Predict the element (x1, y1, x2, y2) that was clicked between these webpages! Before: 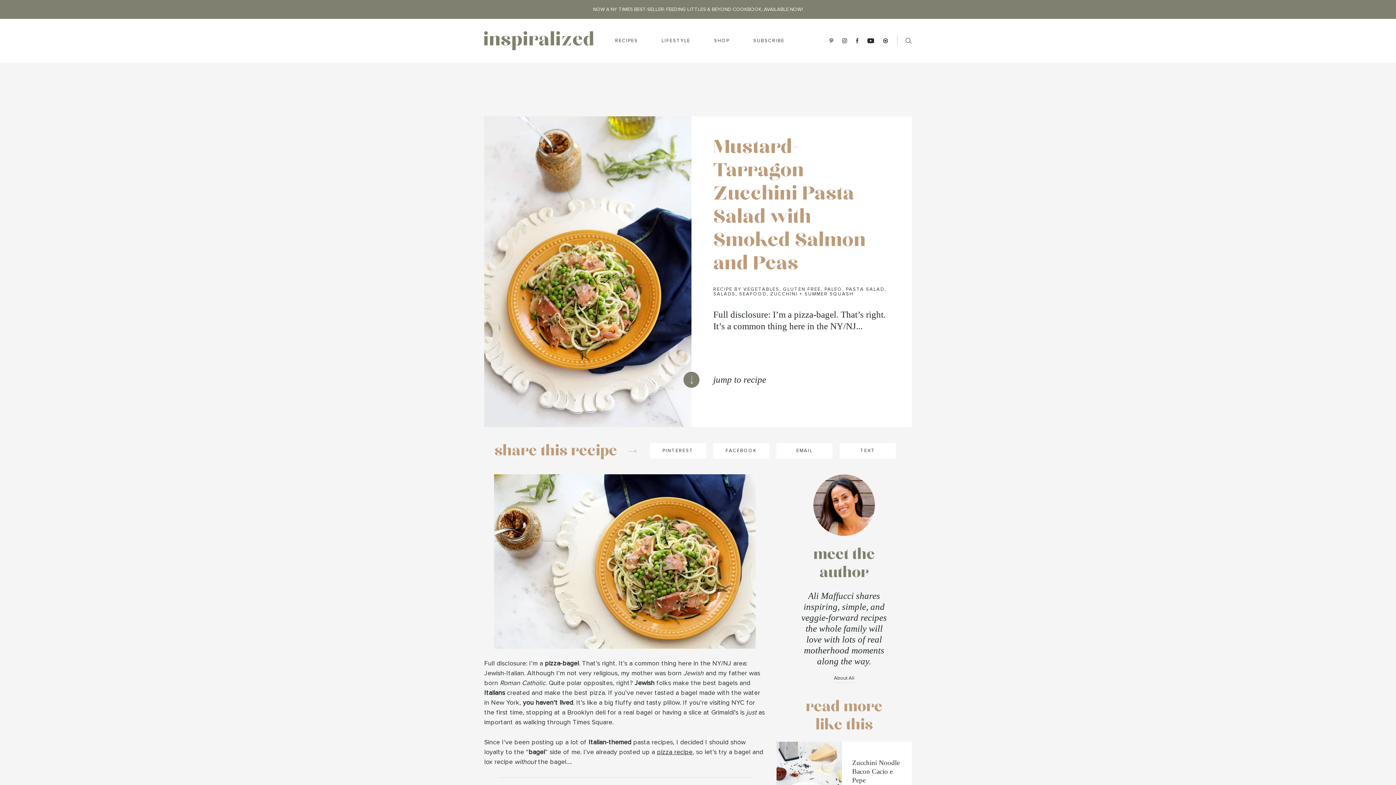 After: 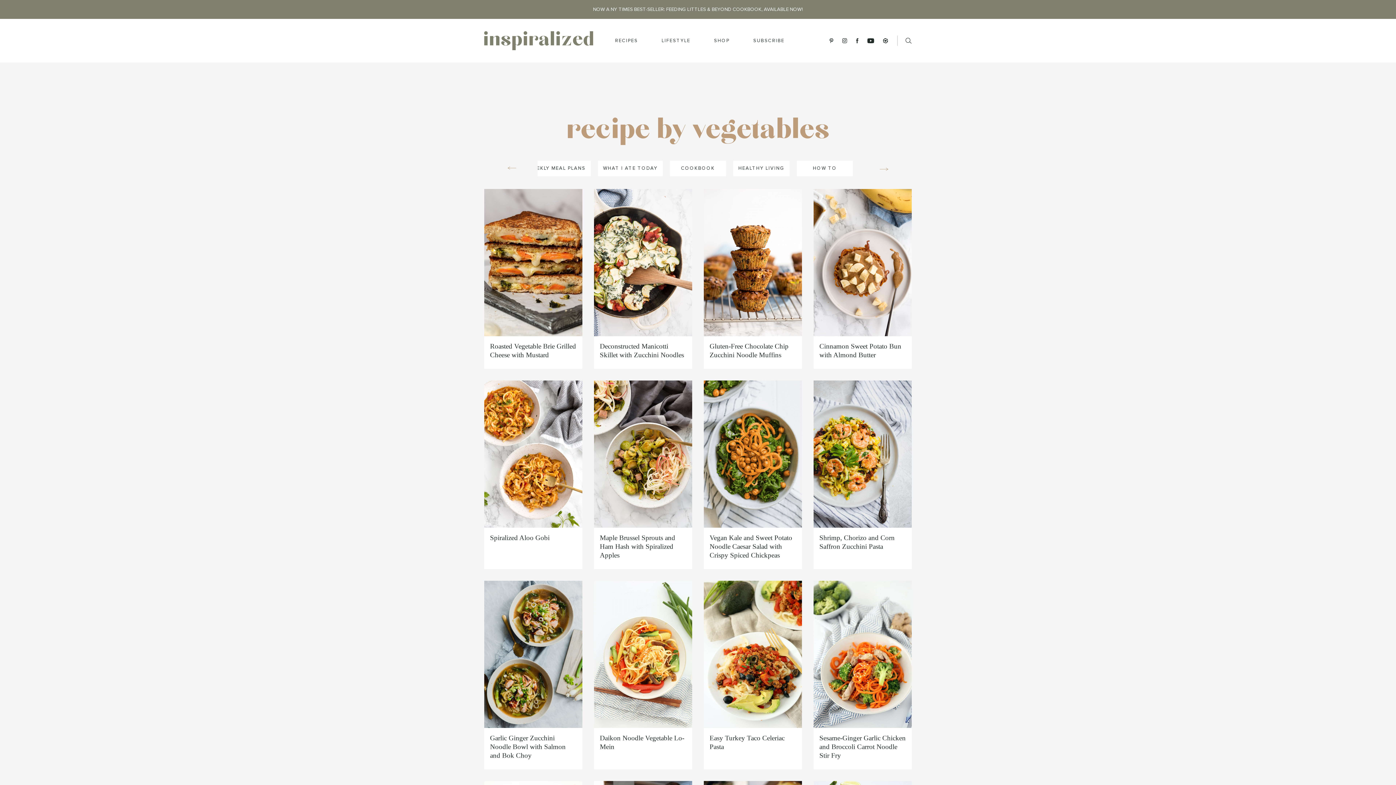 Action: bbox: (713, 287, 779, 292) label: RECIPE BY VEGETABLES